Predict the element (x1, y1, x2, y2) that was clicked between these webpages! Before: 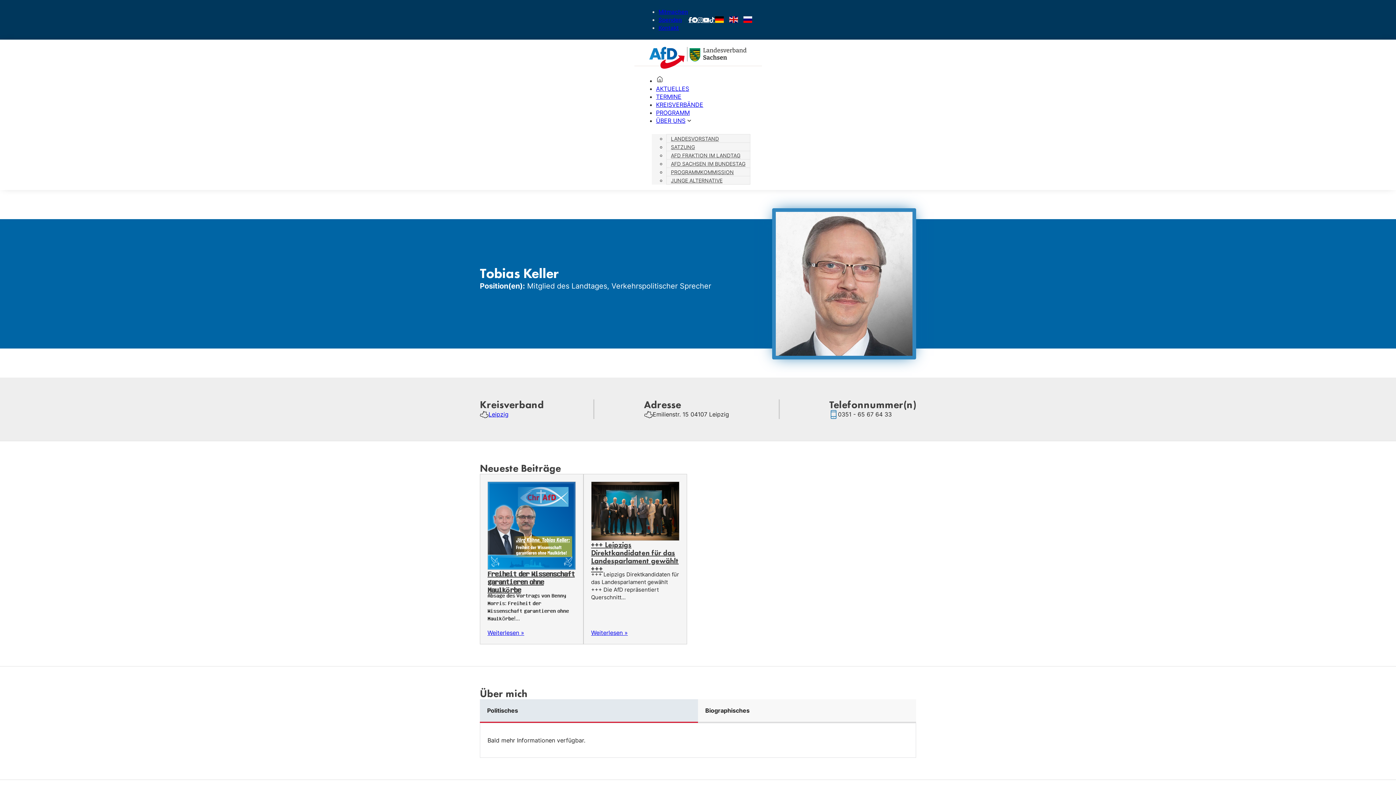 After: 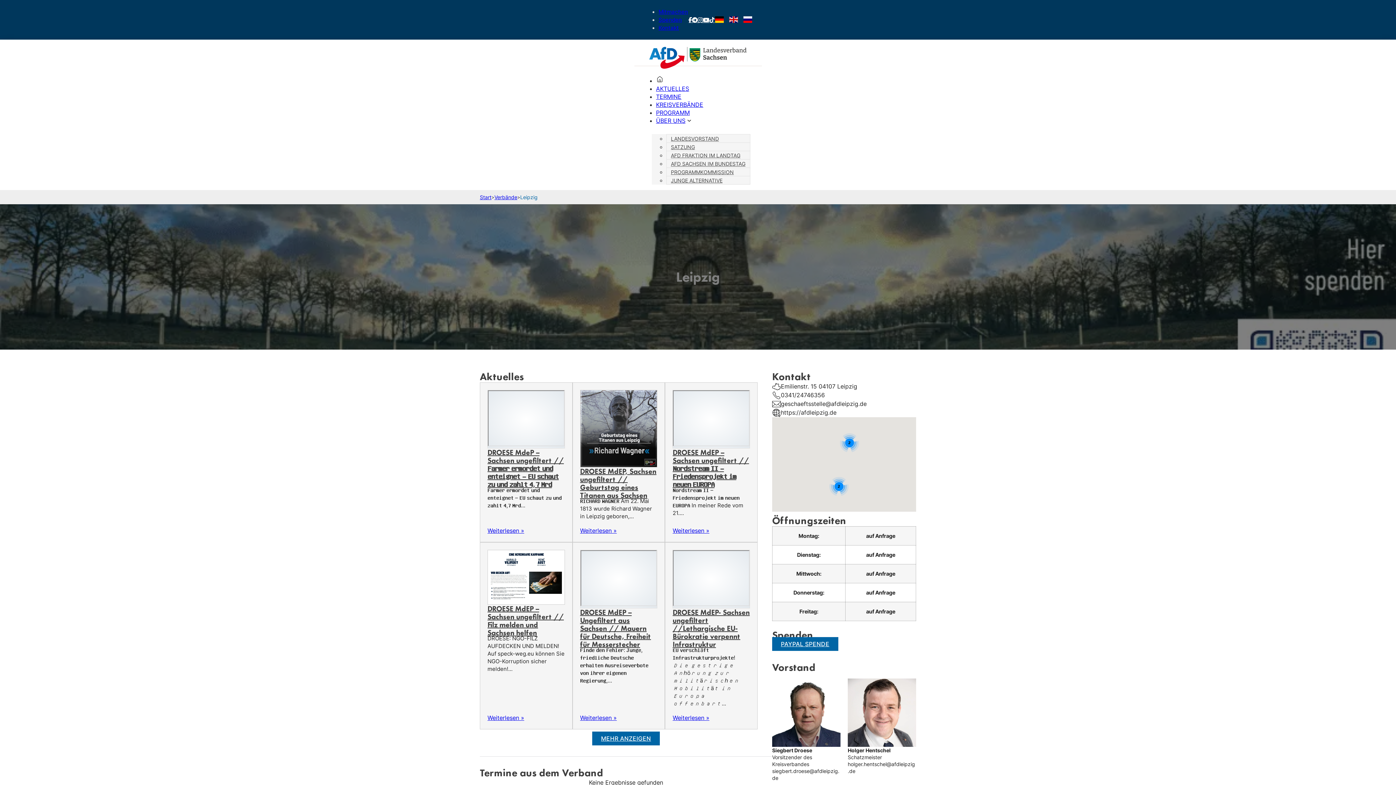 Action: label: Leipzig bbox: (488, 410, 508, 418)